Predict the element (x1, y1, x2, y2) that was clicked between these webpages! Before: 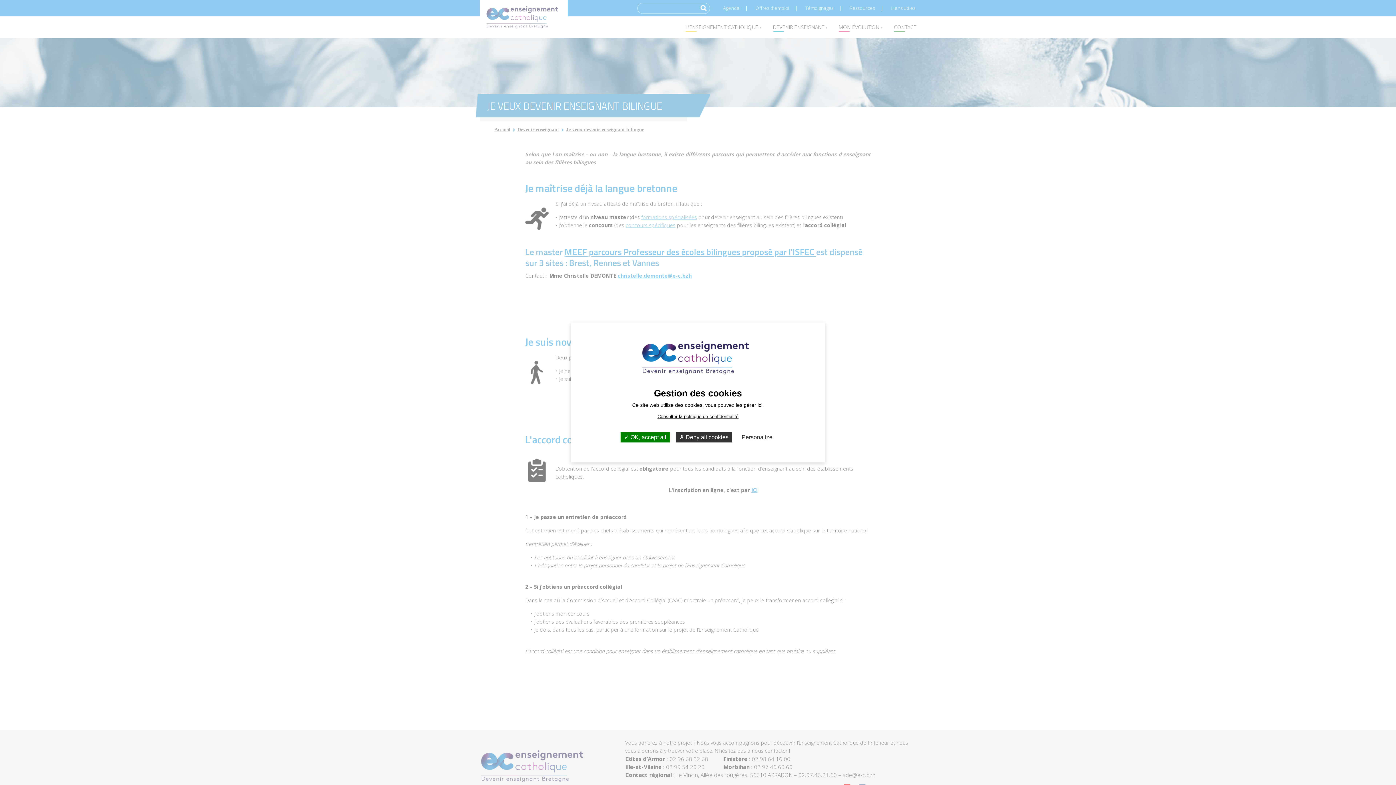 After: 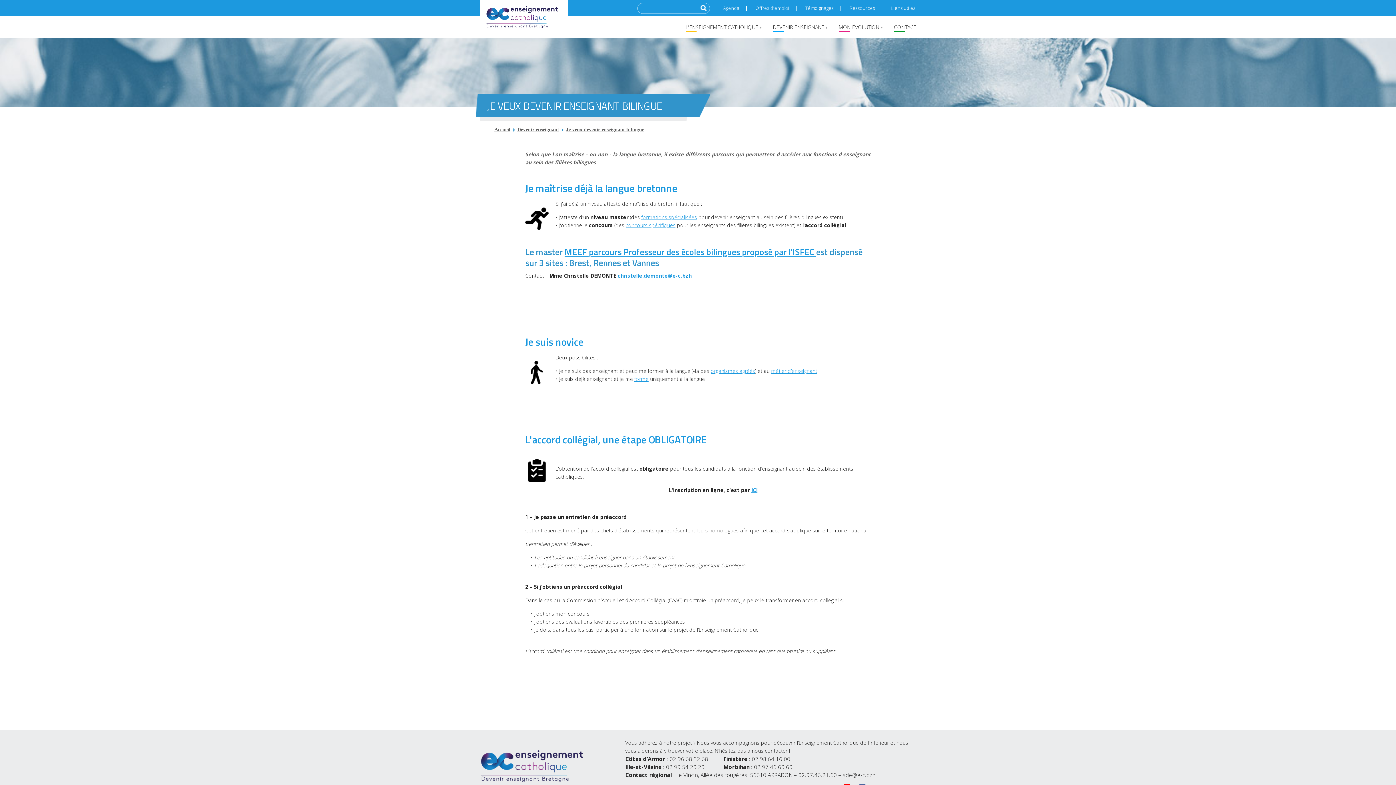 Action: label:  OK, accept all bbox: (620, 432, 670, 442)